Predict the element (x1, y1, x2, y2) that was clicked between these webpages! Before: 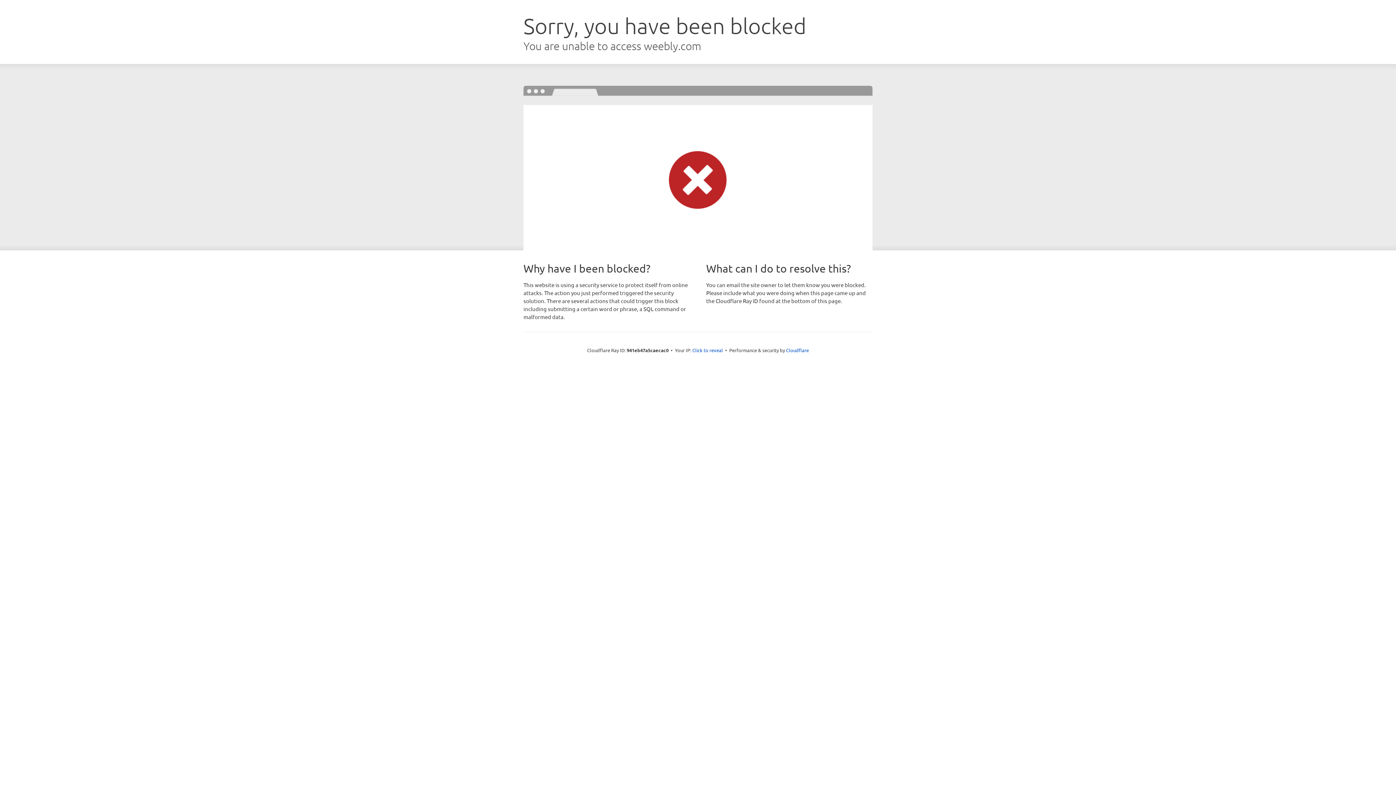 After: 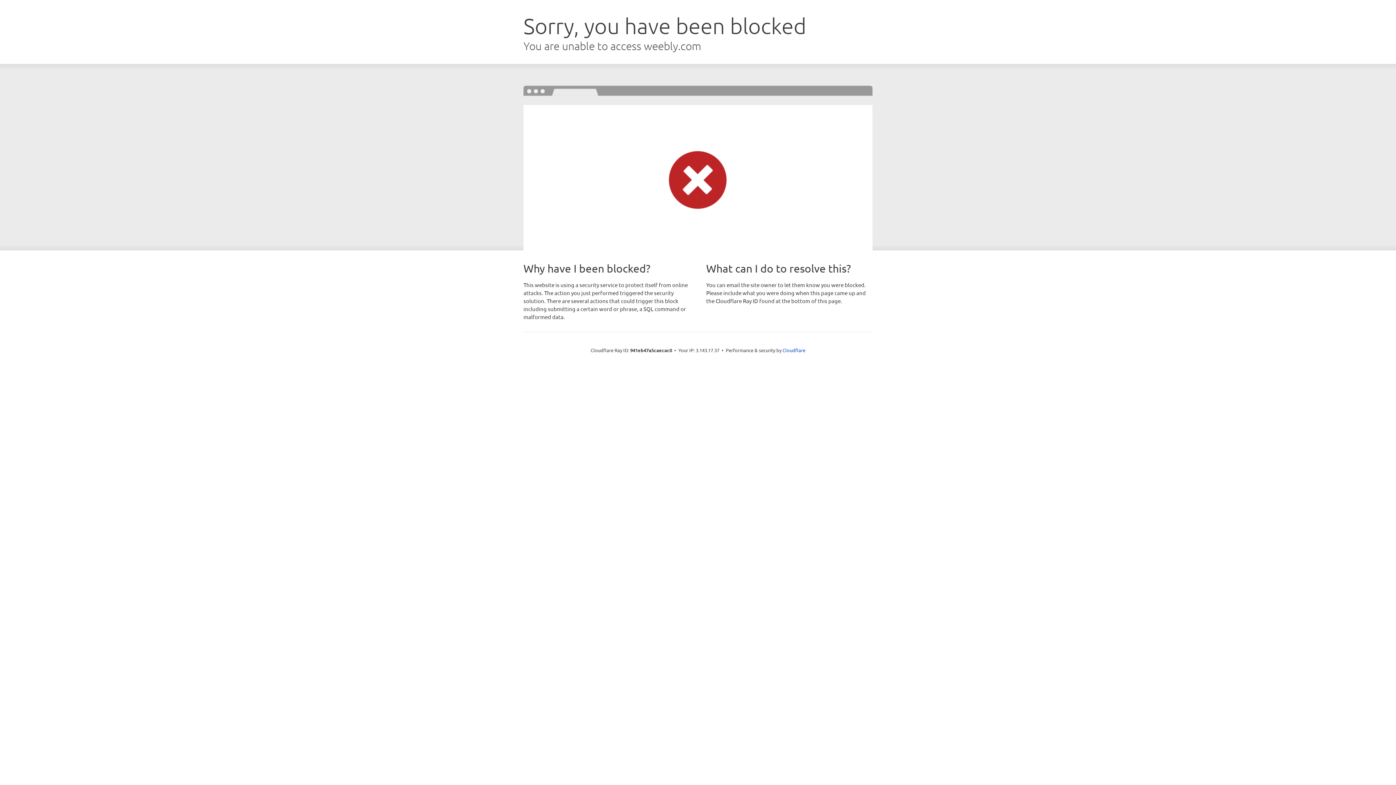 Action: label: Click to reveal bbox: (692, 346, 723, 353)